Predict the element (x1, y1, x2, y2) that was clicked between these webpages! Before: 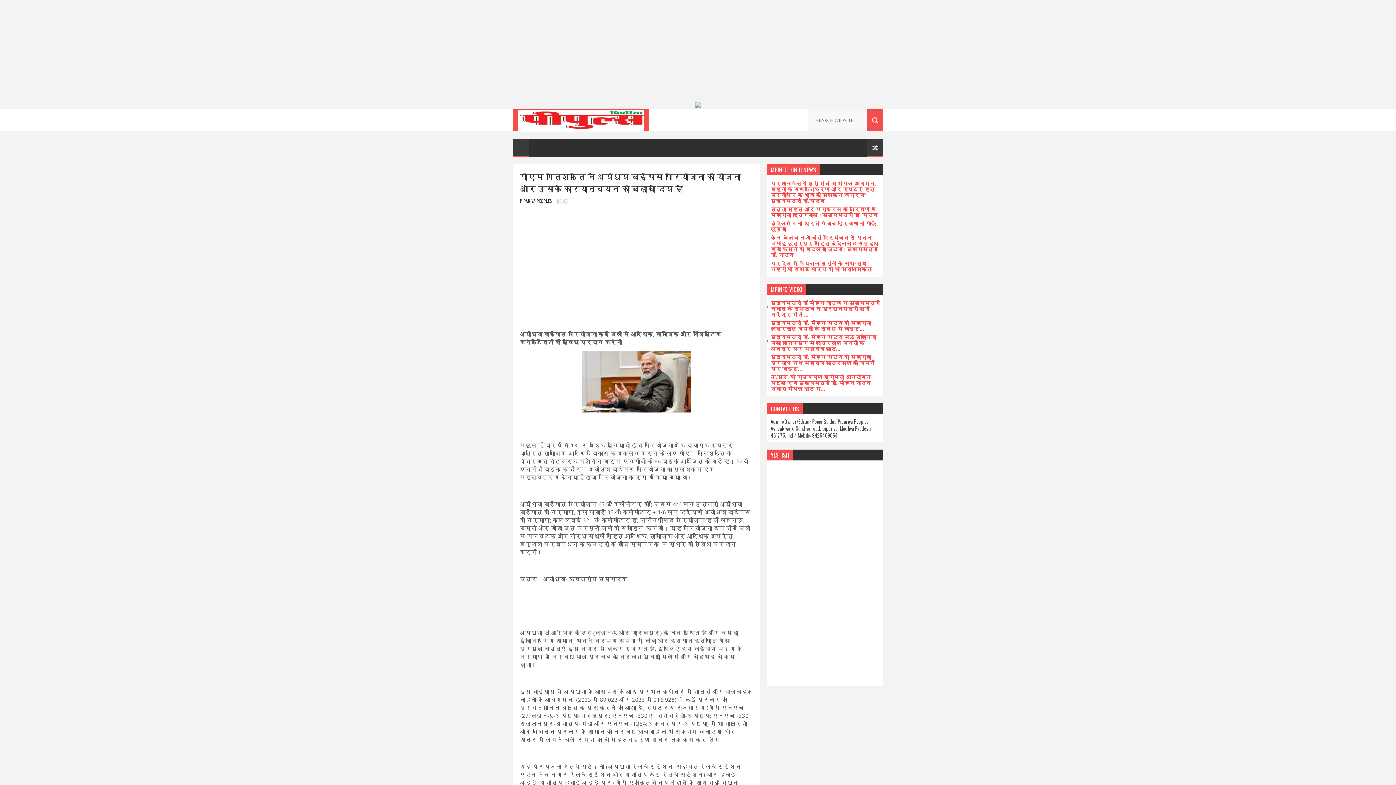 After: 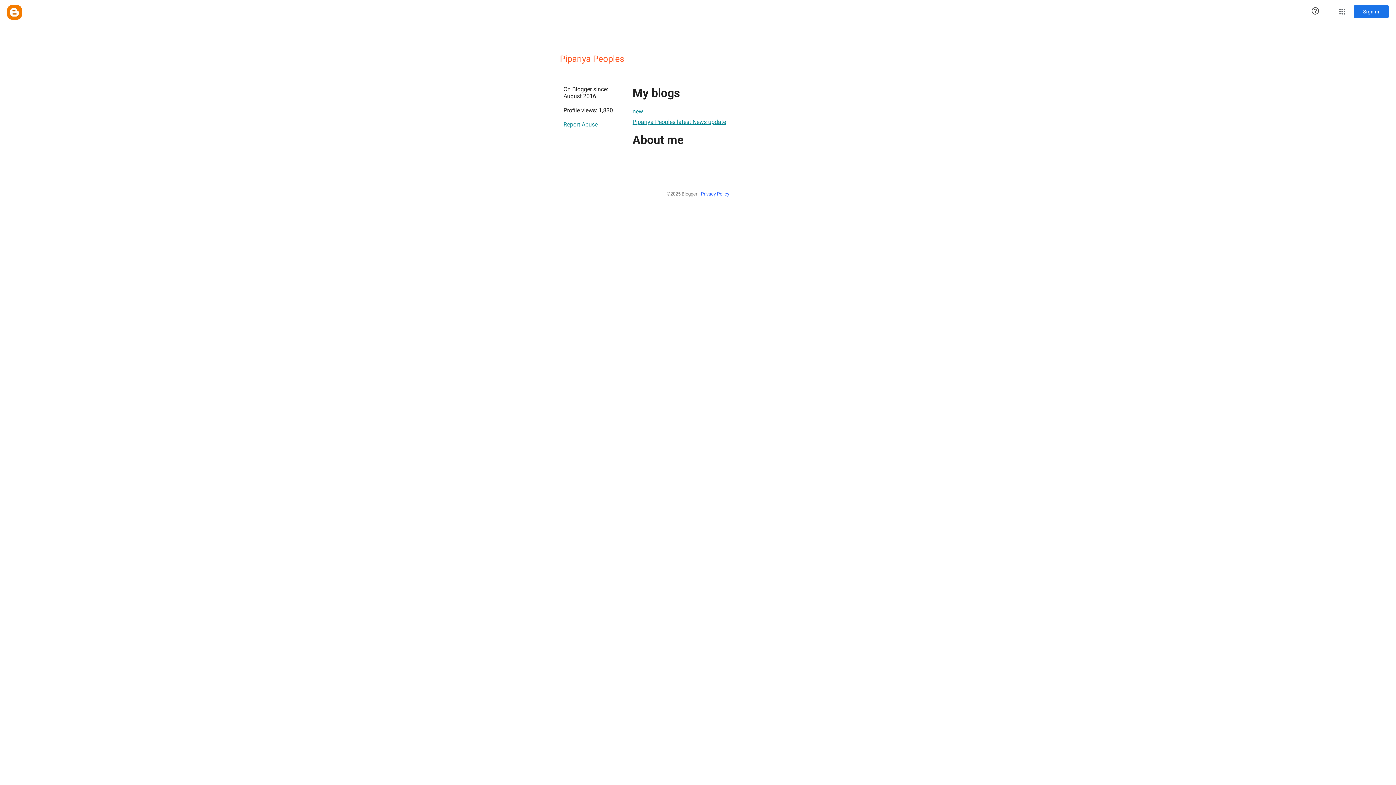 Action: label: PIPARIYA PEOPLES  bbox: (520, 197, 553, 204)